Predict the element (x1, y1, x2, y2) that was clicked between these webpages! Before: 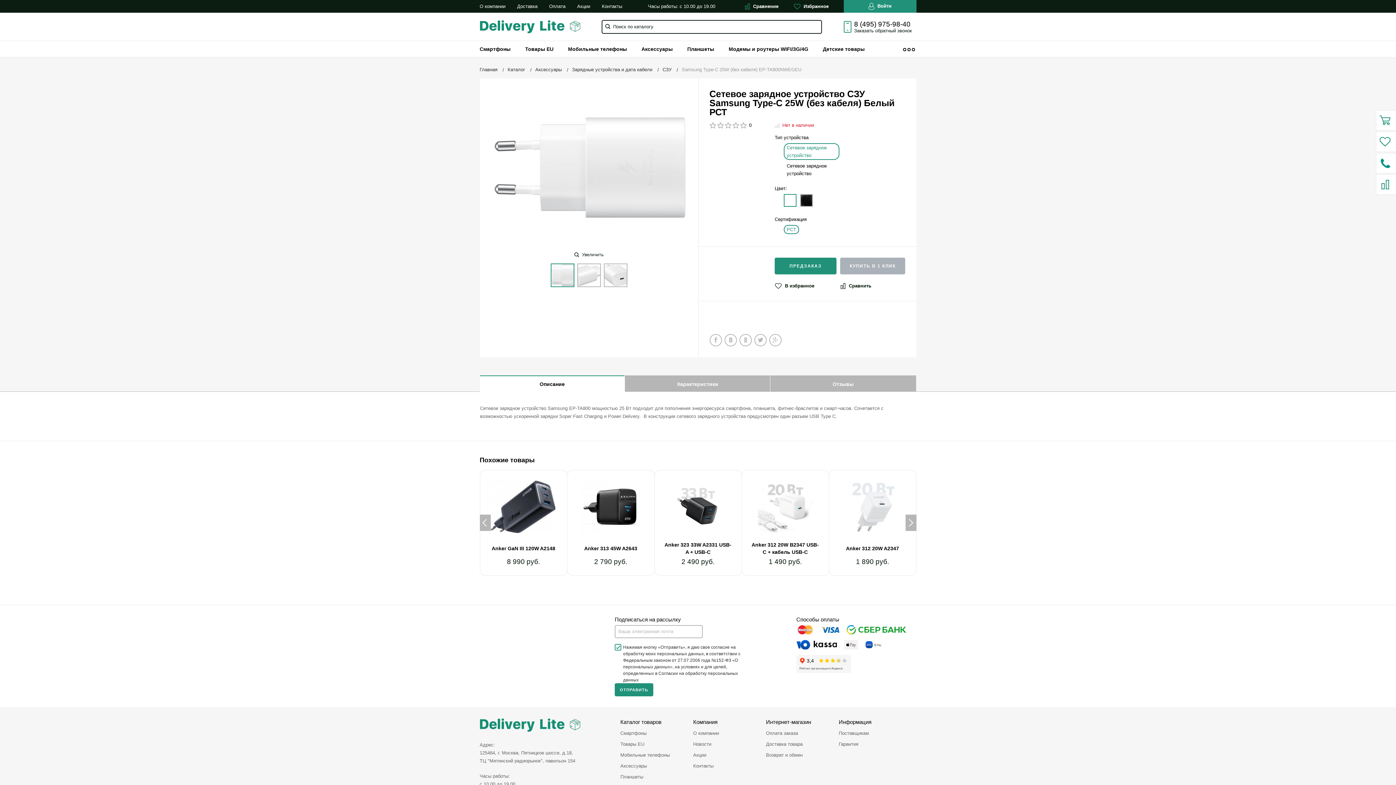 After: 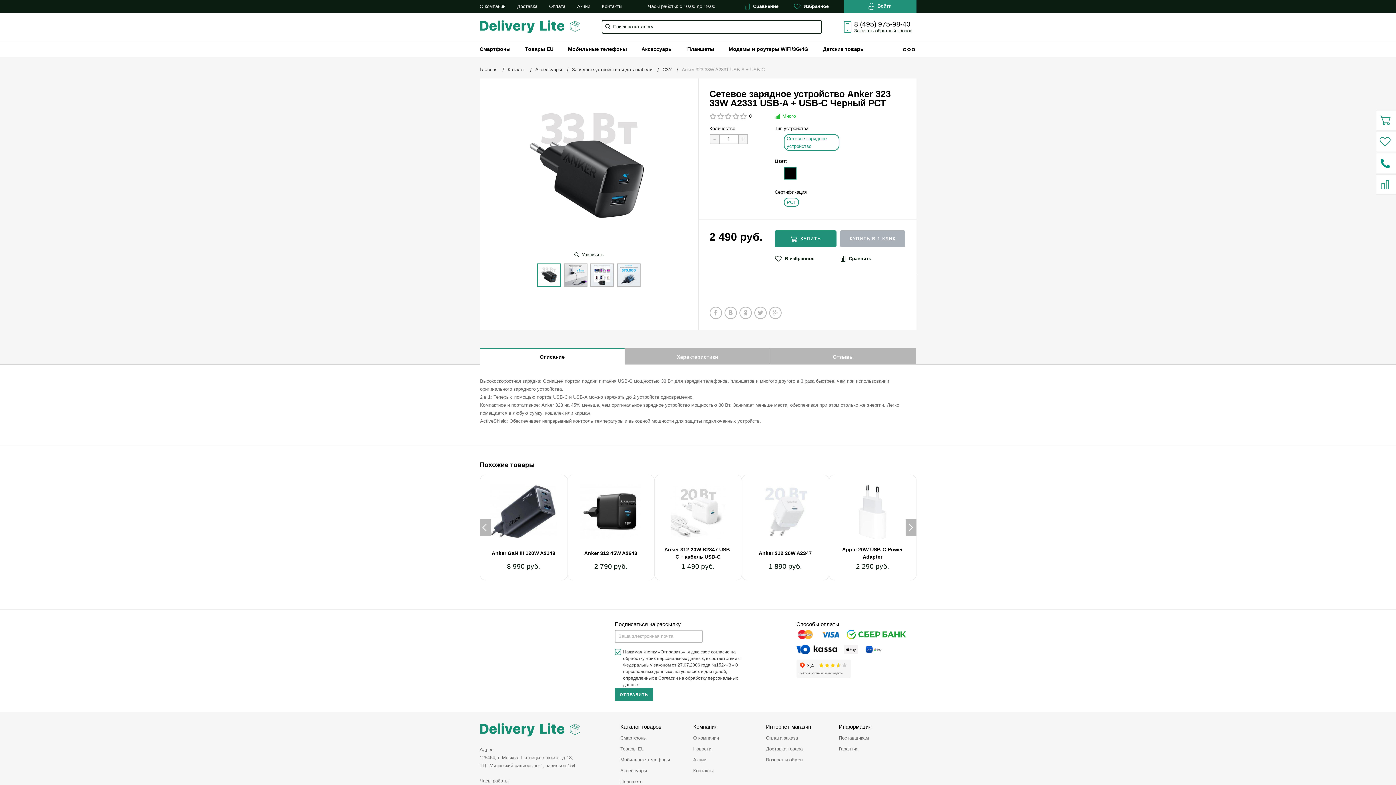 Action: label: Anker 323 33W A2331 USB-A + USB-C bbox: (663, 541, 732, 556)